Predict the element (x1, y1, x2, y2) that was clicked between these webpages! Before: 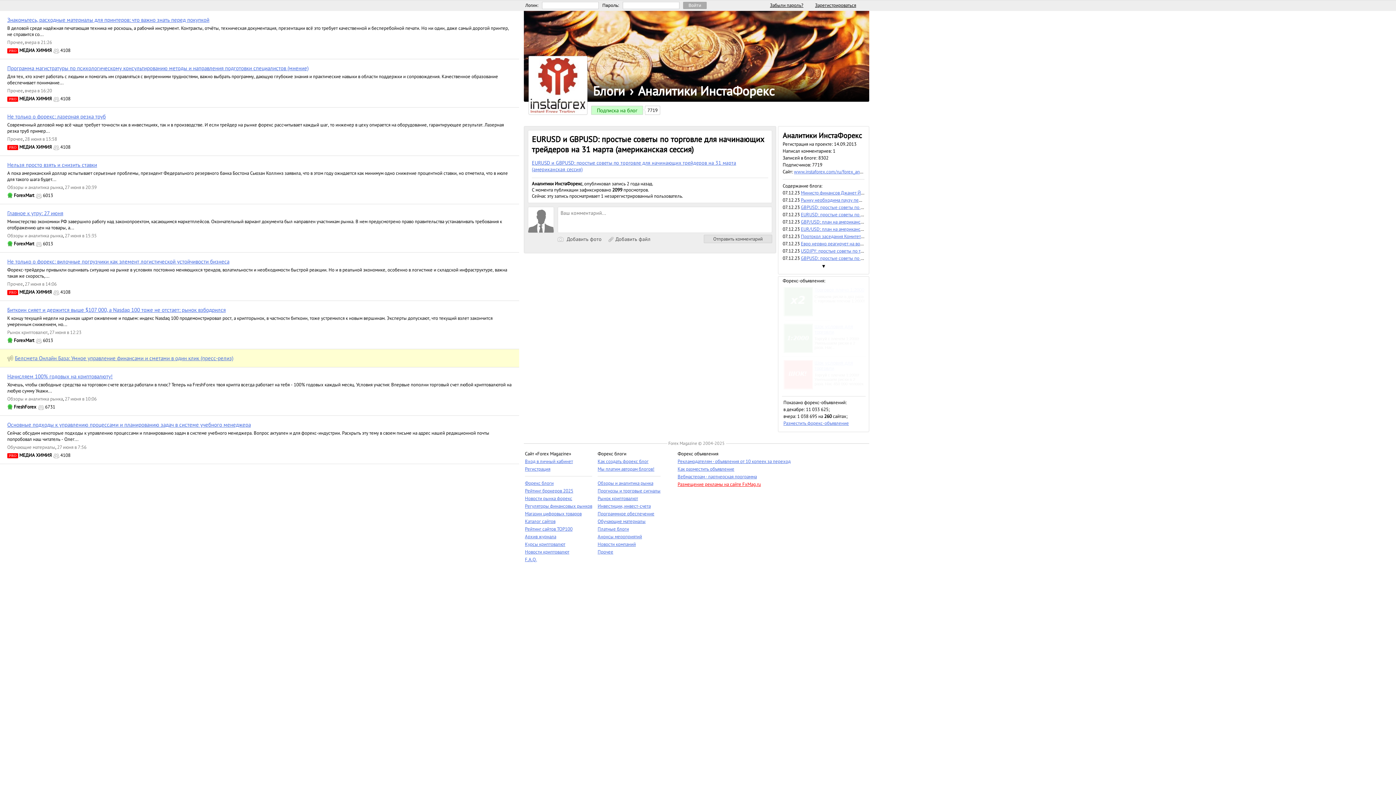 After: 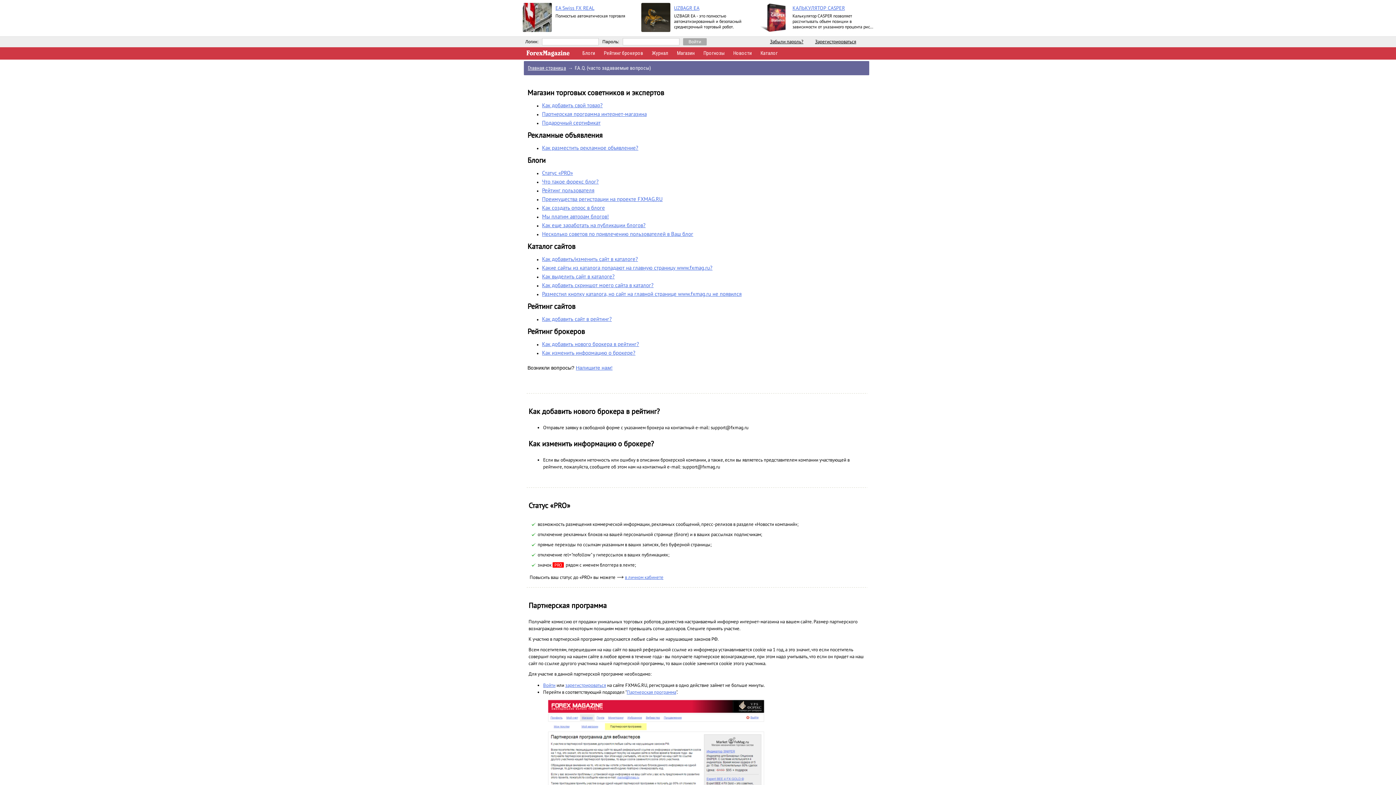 Action: label: F.A.Q. bbox: (525, 556, 537, 562)